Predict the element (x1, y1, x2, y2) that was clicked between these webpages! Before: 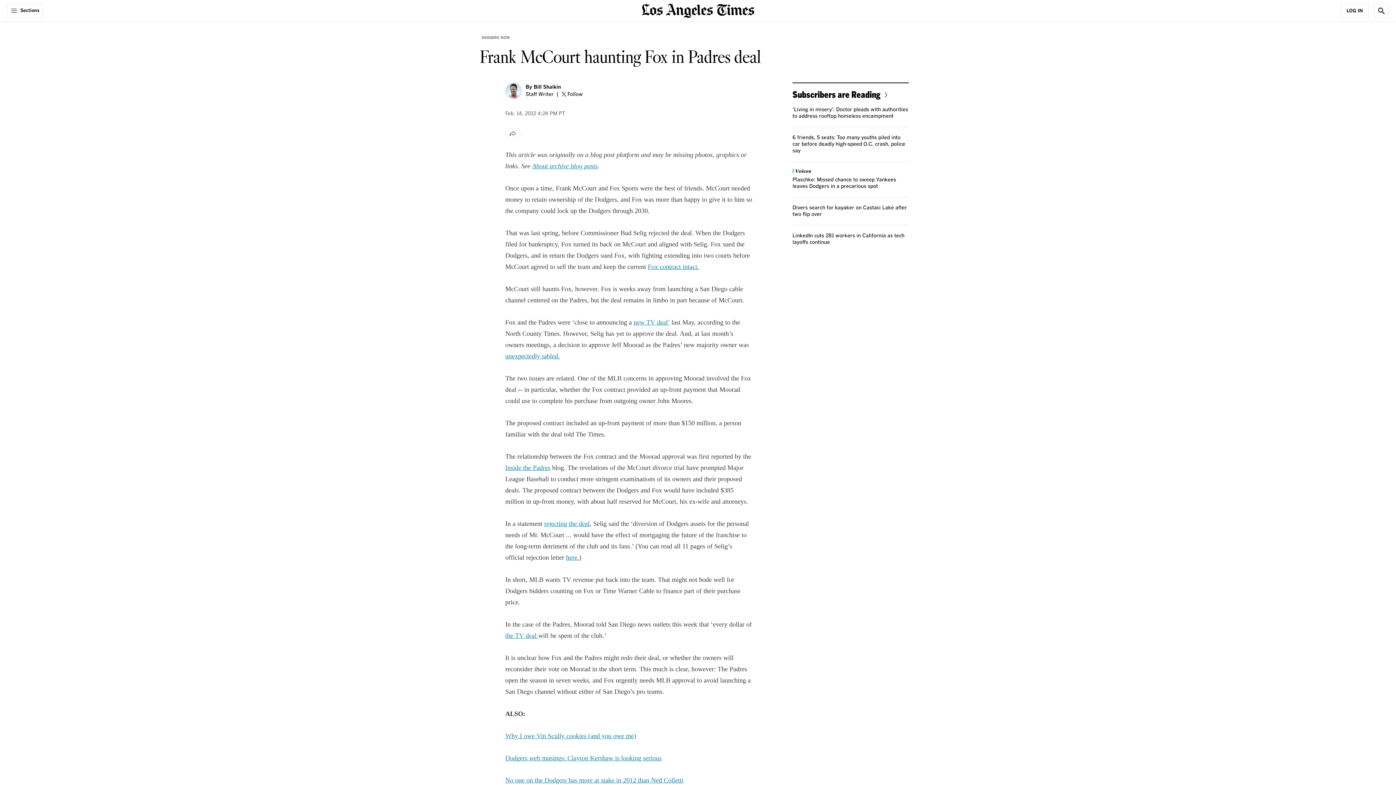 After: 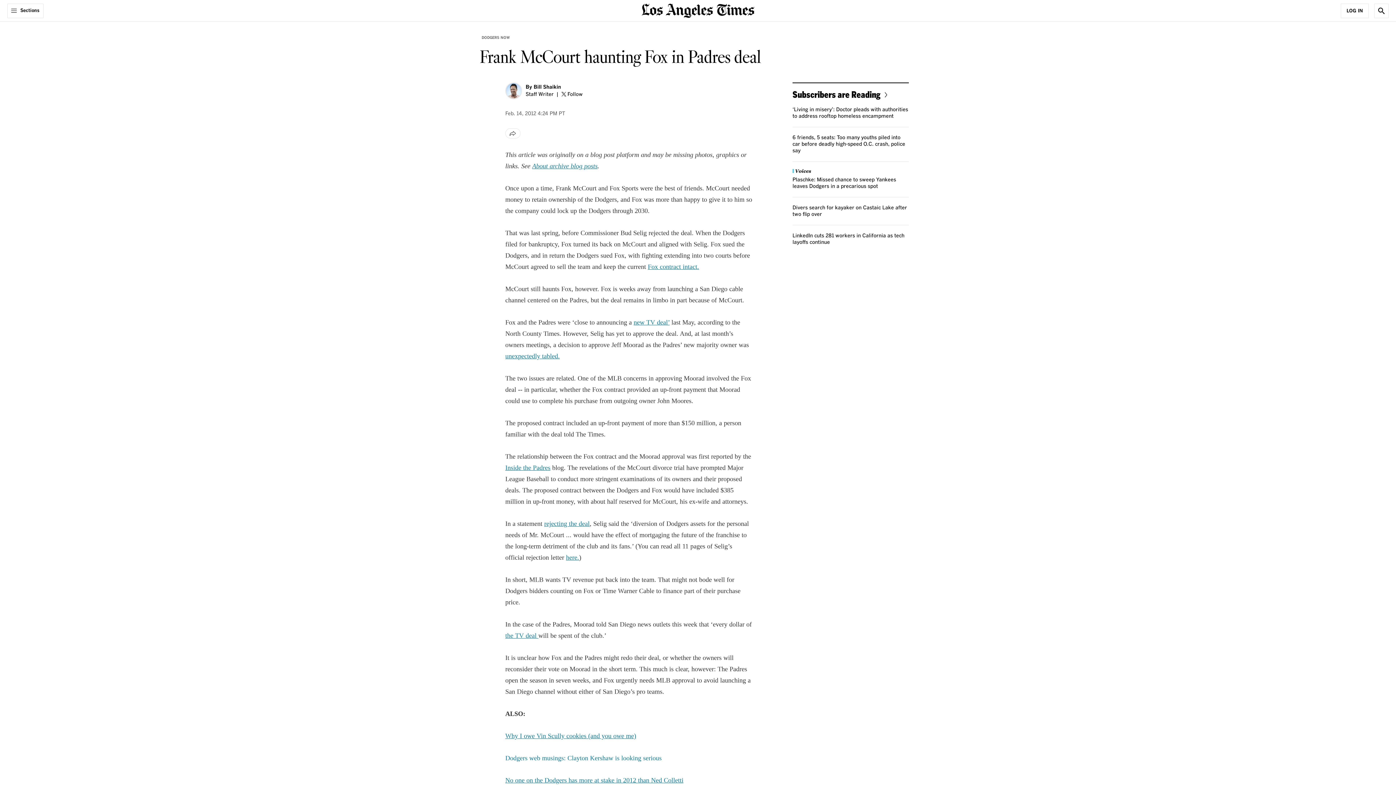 Action: label: Dodgers web musings: Clayton Kershaw is looking serious bbox: (505, 754, 661, 762)